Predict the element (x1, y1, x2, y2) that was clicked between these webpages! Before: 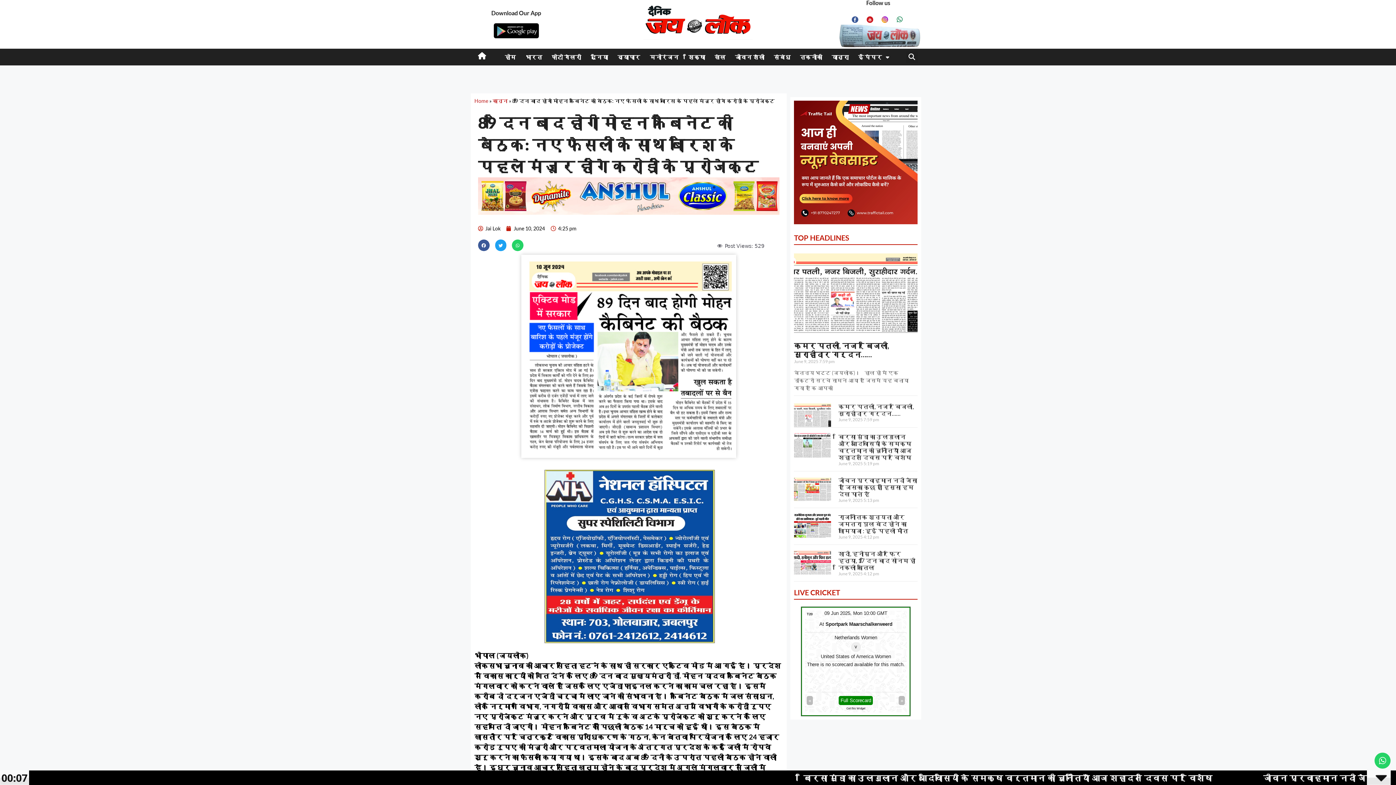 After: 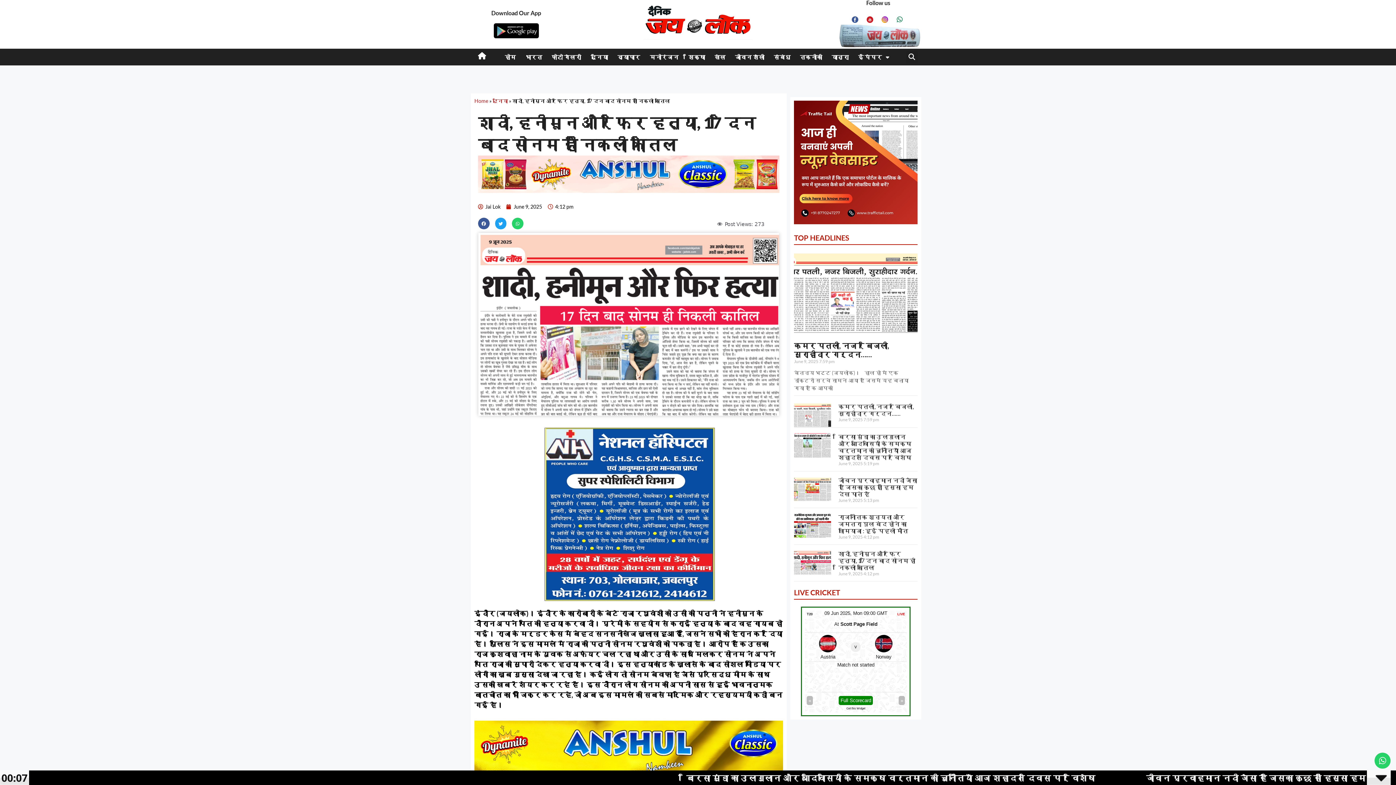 Action: bbox: (794, 550, 831, 581)